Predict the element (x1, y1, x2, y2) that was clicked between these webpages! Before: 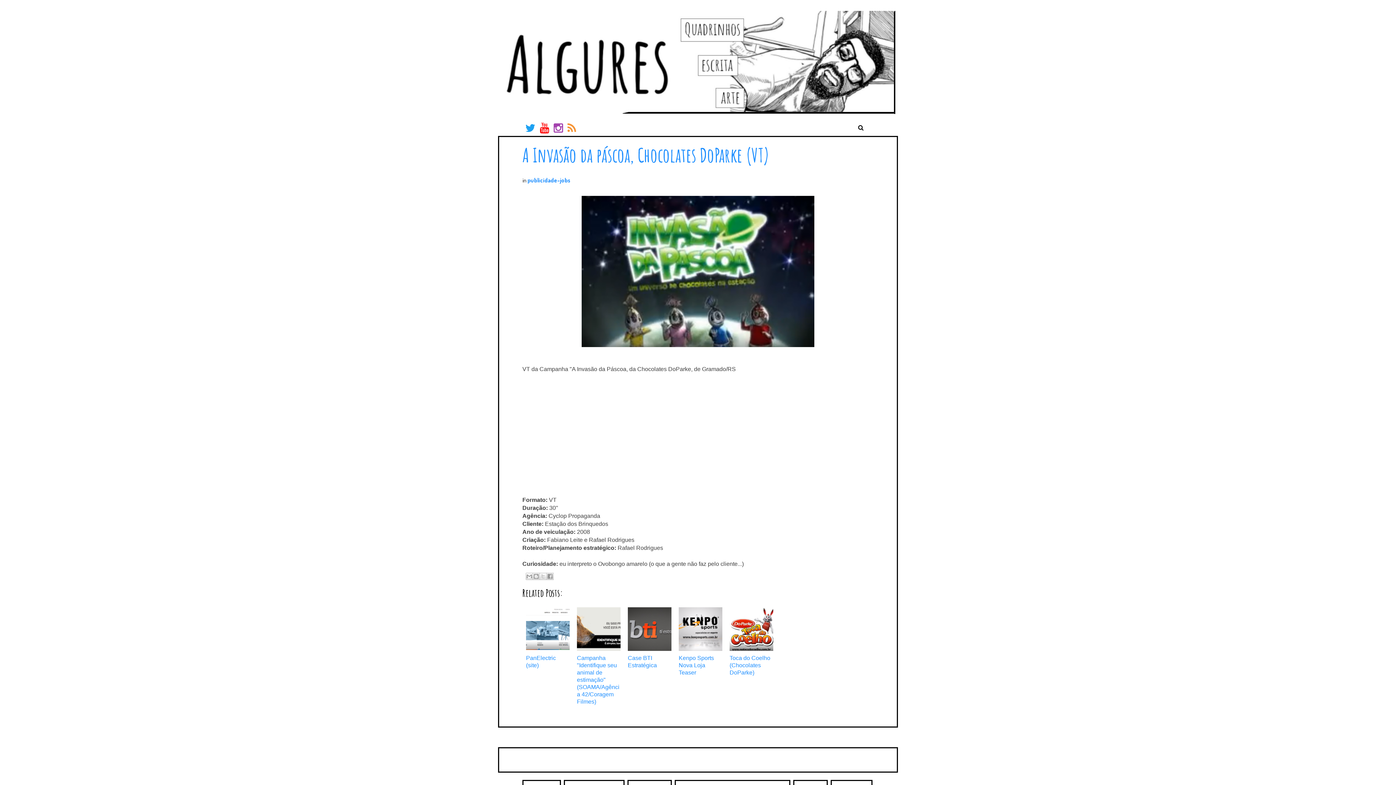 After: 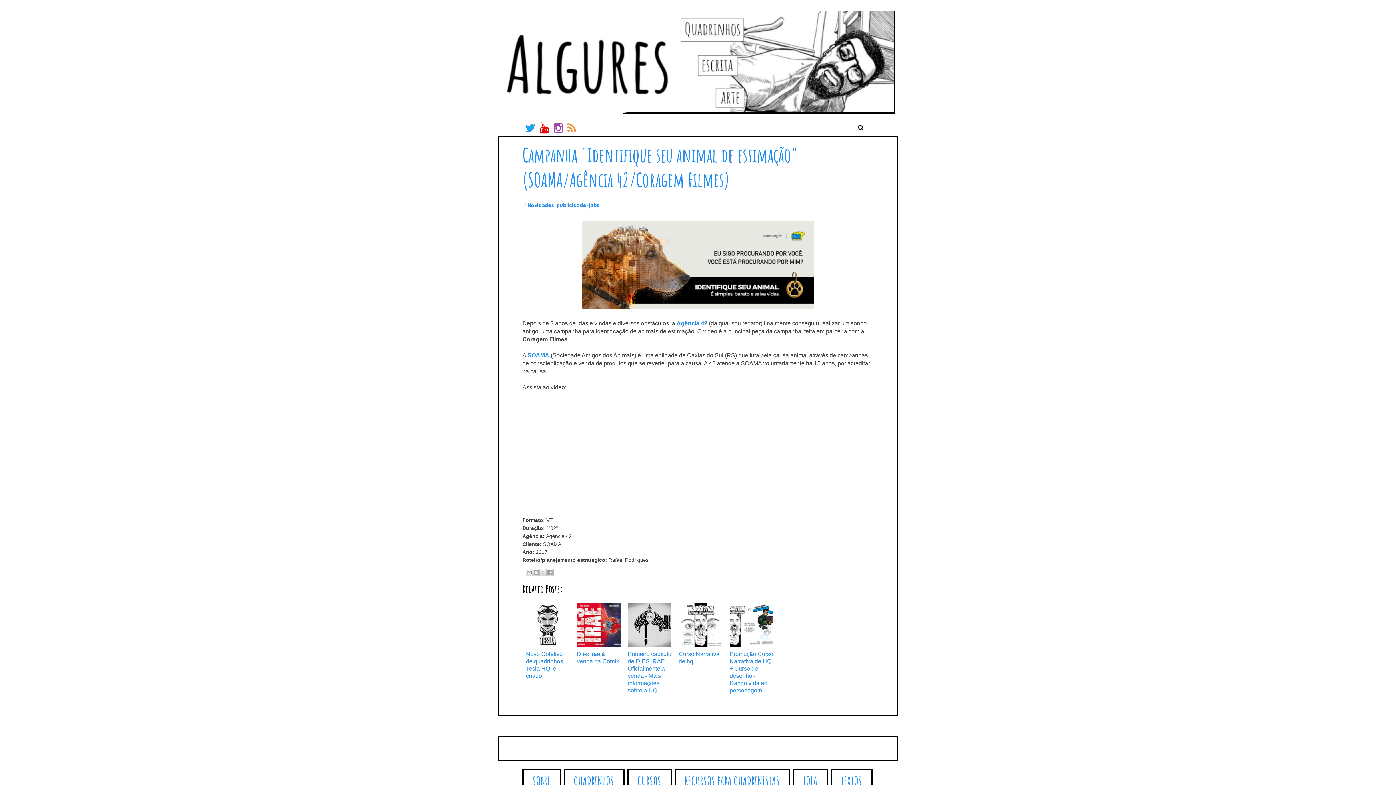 Action: bbox: (577, 607, 620, 651)